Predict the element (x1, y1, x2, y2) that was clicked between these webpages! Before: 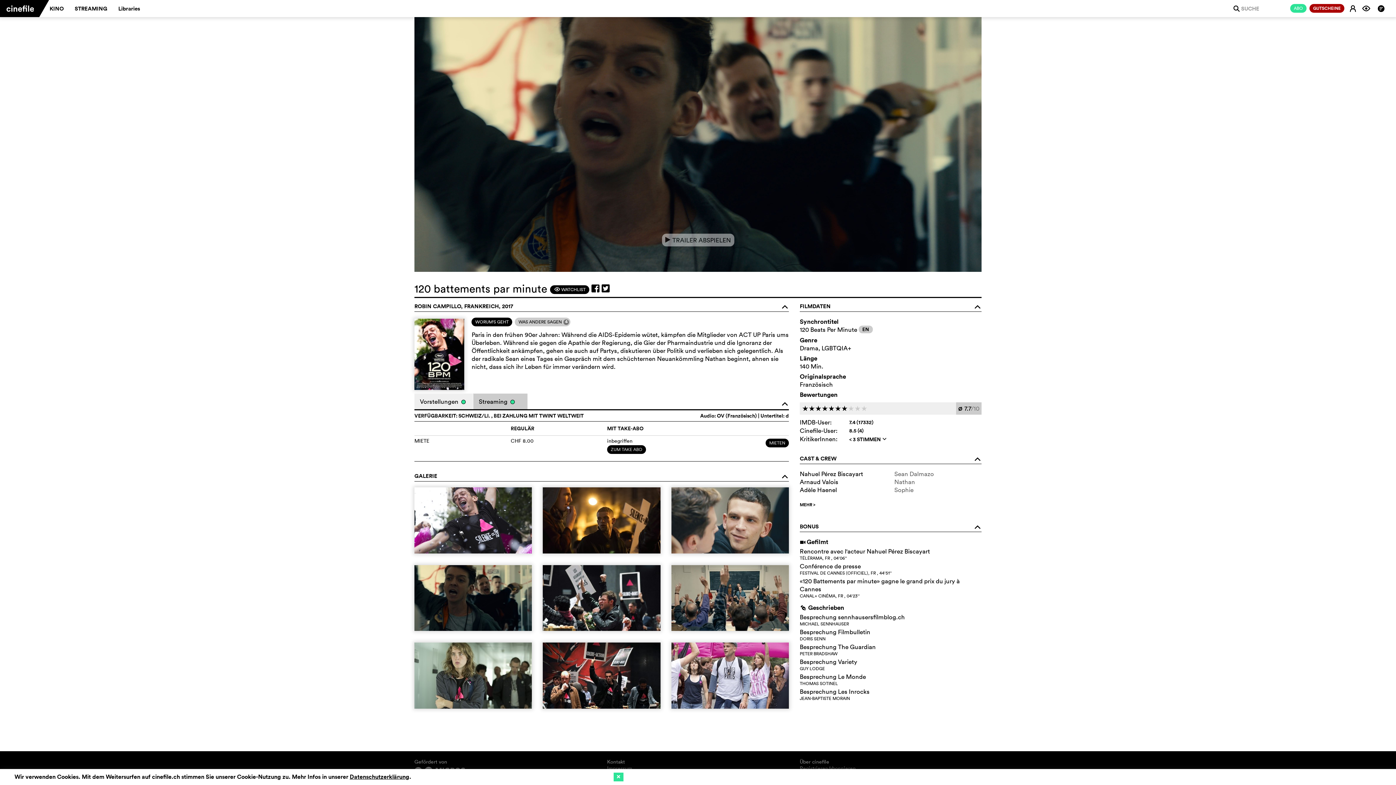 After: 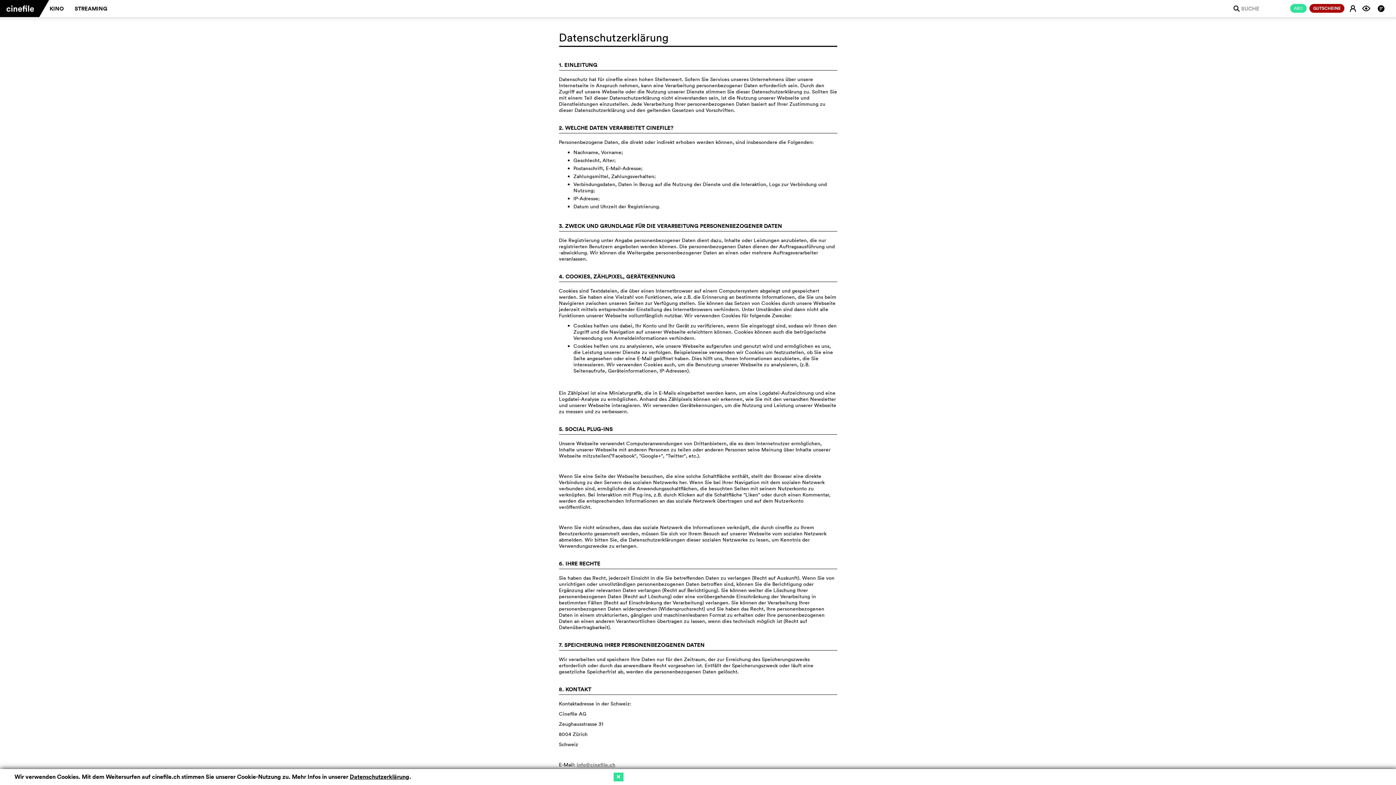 Action: label: Datenschutzerklärung bbox: (349, 773, 409, 781)